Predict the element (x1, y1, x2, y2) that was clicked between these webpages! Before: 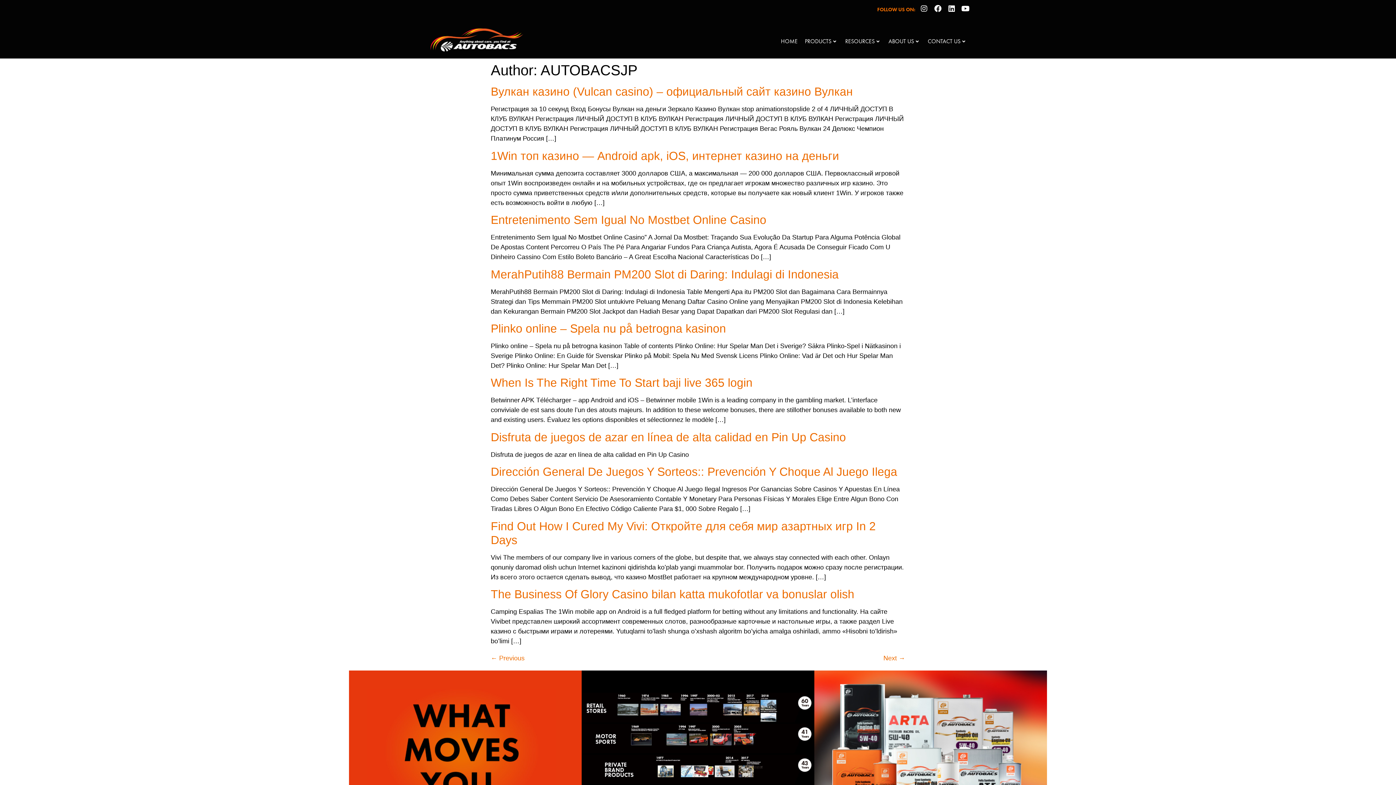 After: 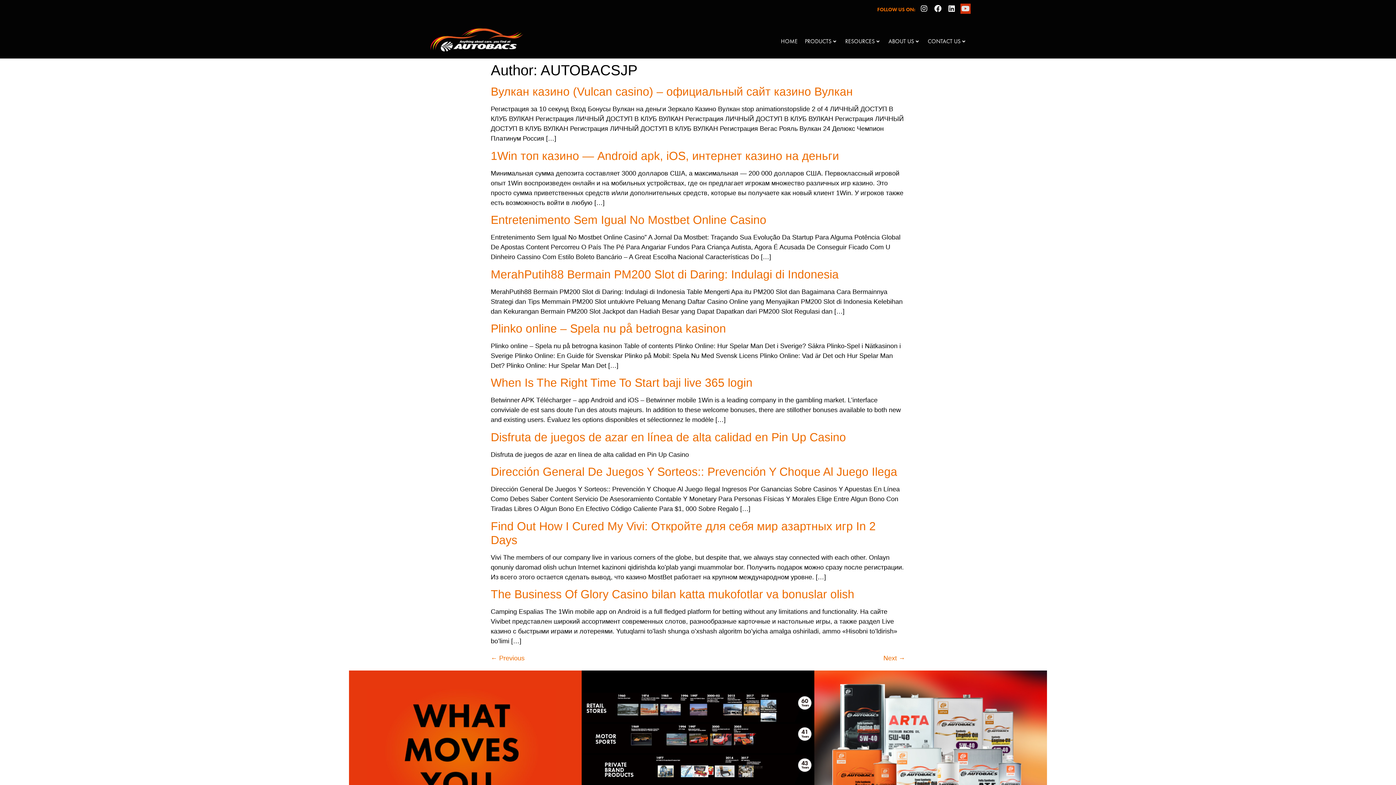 Action: label: Youtube bbox: (960, 3, 970, 13)